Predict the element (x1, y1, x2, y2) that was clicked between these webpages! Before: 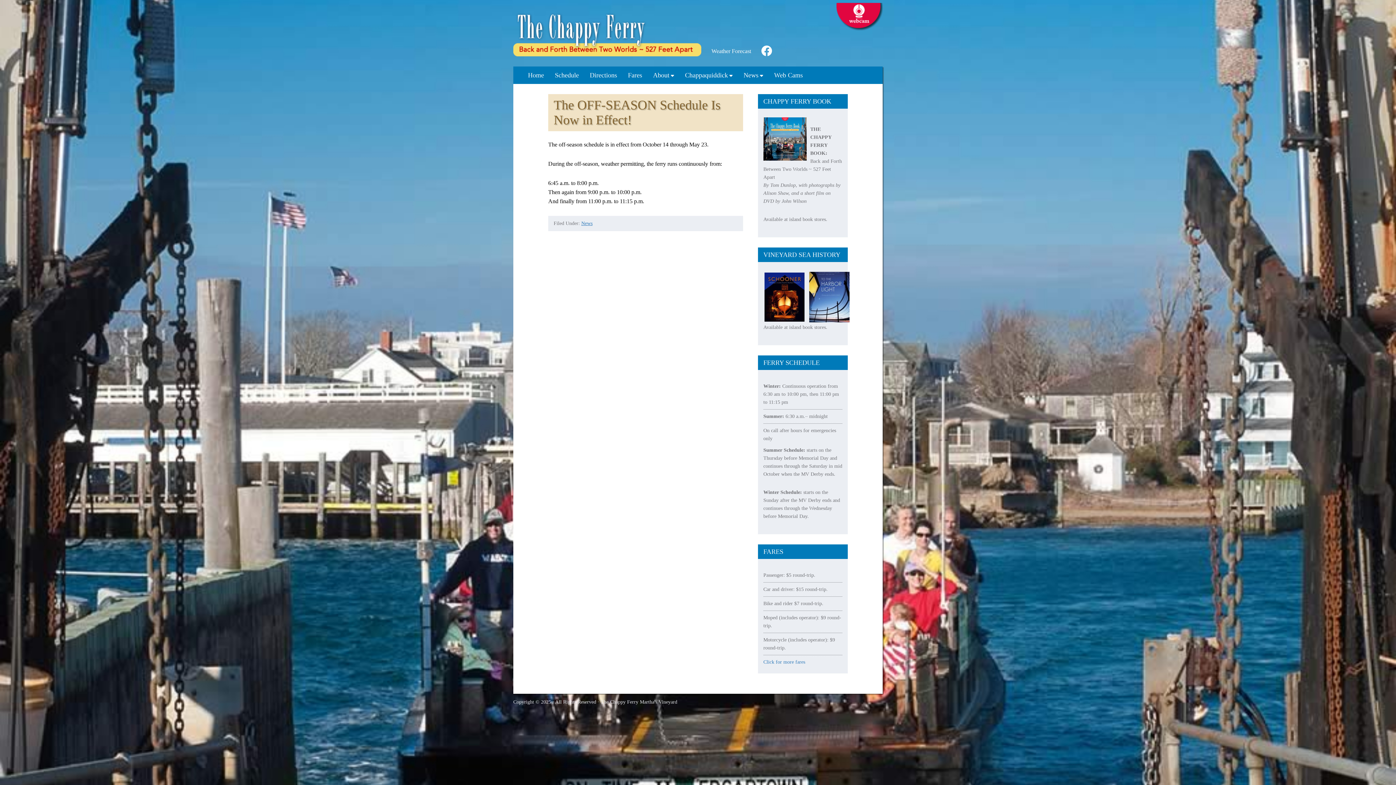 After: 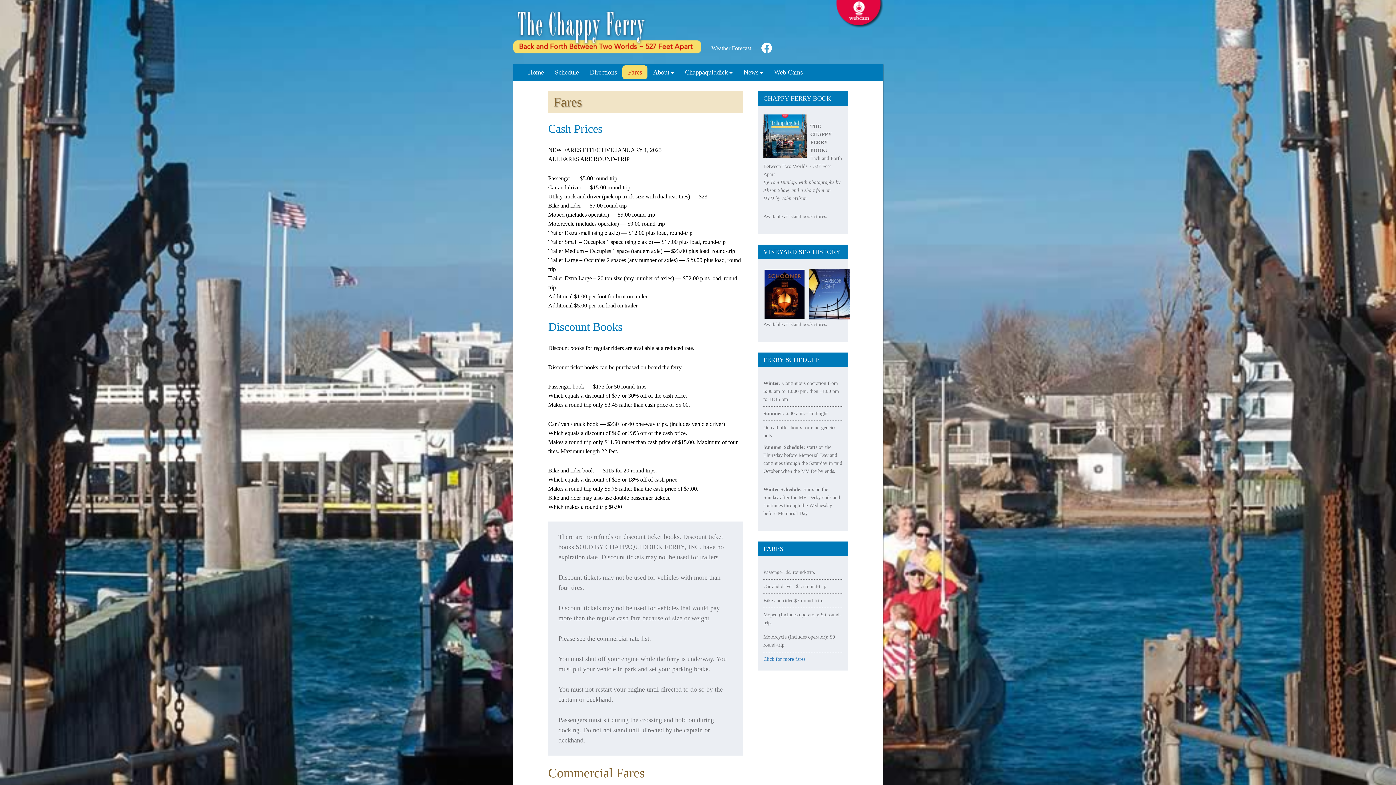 Action: bbox: (763, 659, 805, 665) label: Click for more fares